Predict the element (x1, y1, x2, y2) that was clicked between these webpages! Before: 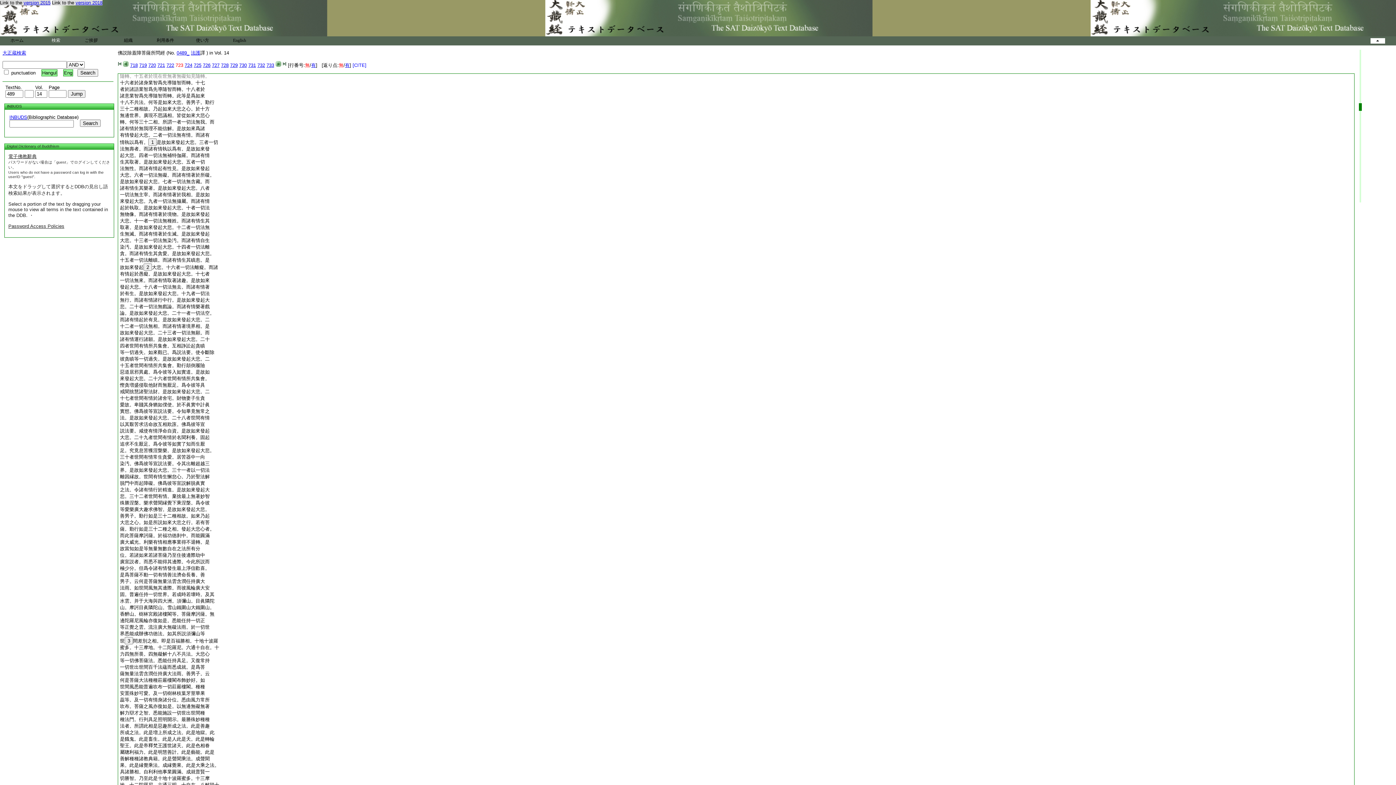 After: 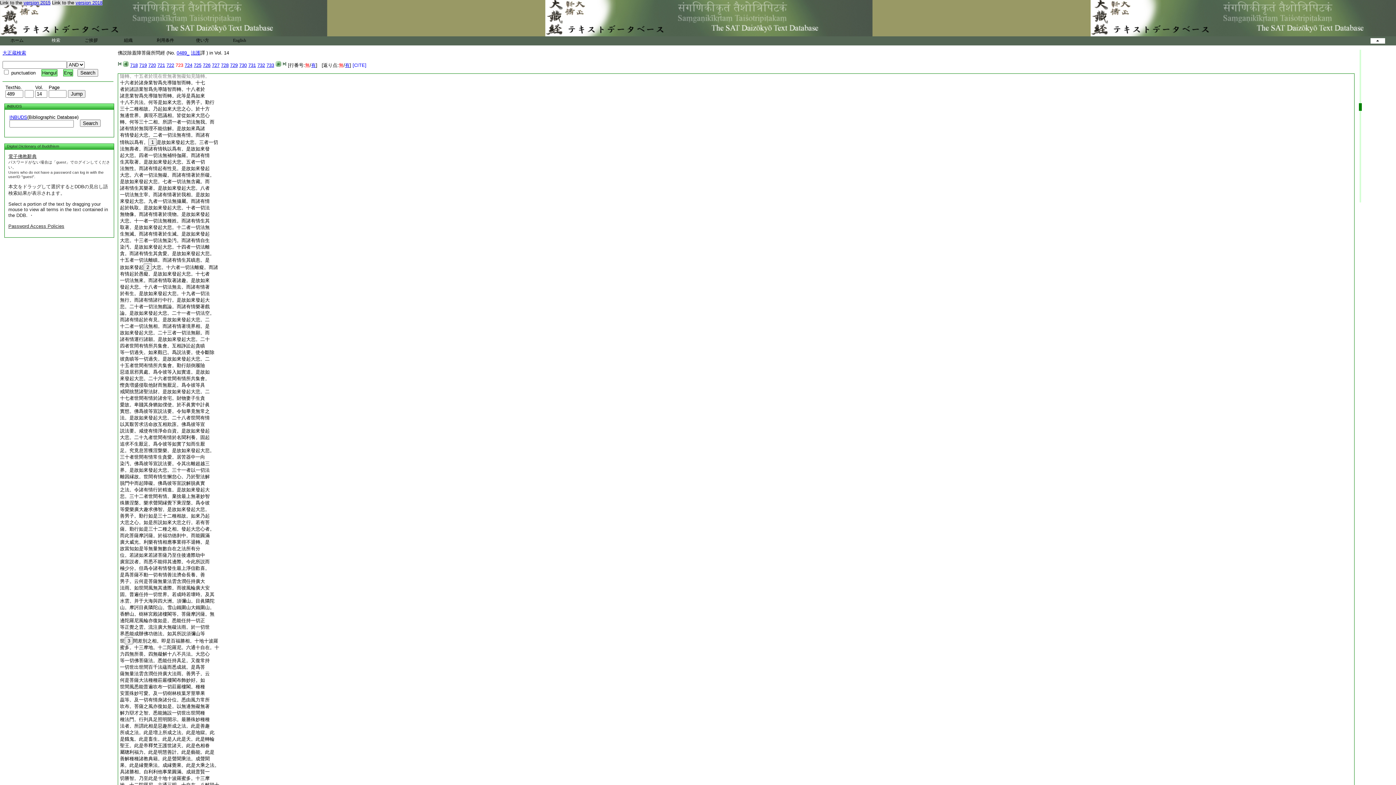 Action: bbox: (120, 277, 209, 283) label: 一切法無來。而諸有情取著諸趣。是故如來